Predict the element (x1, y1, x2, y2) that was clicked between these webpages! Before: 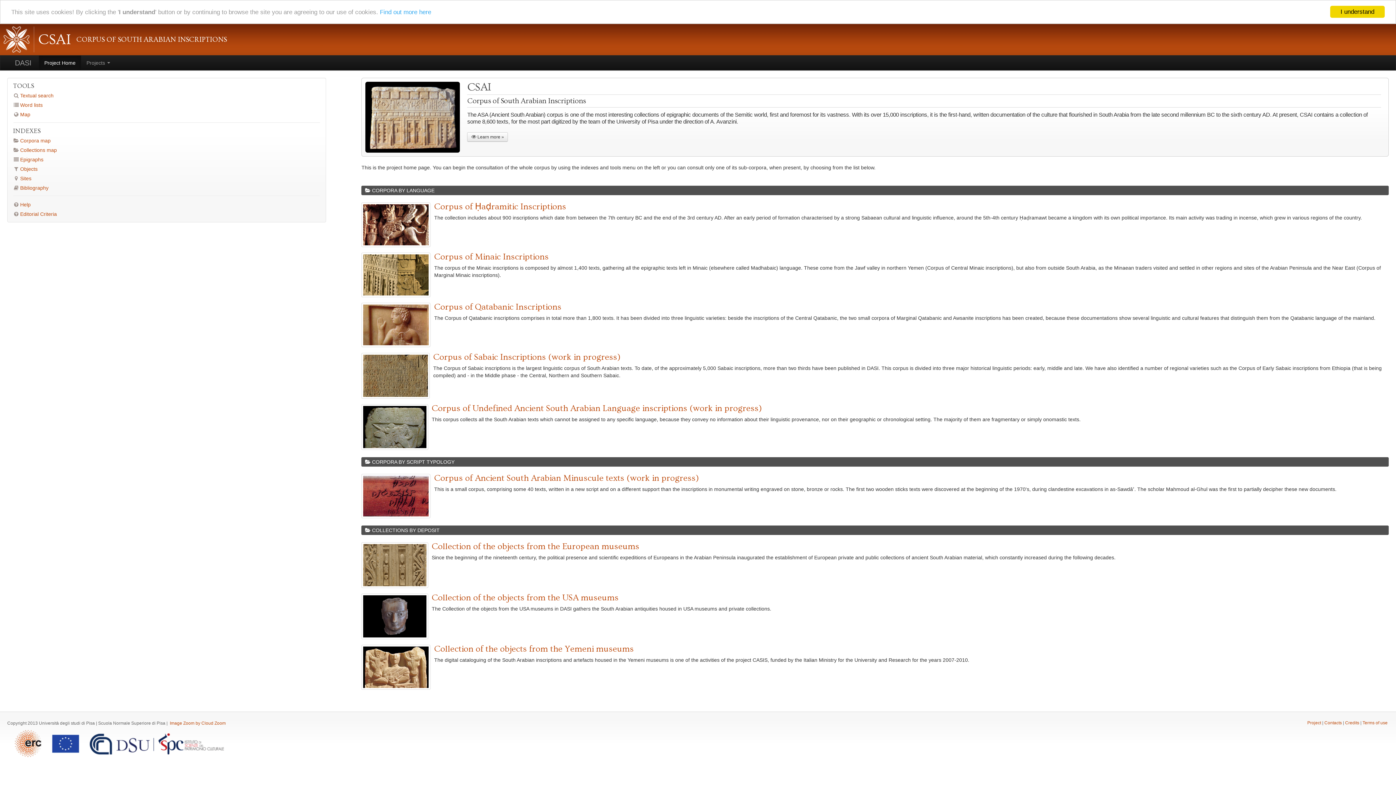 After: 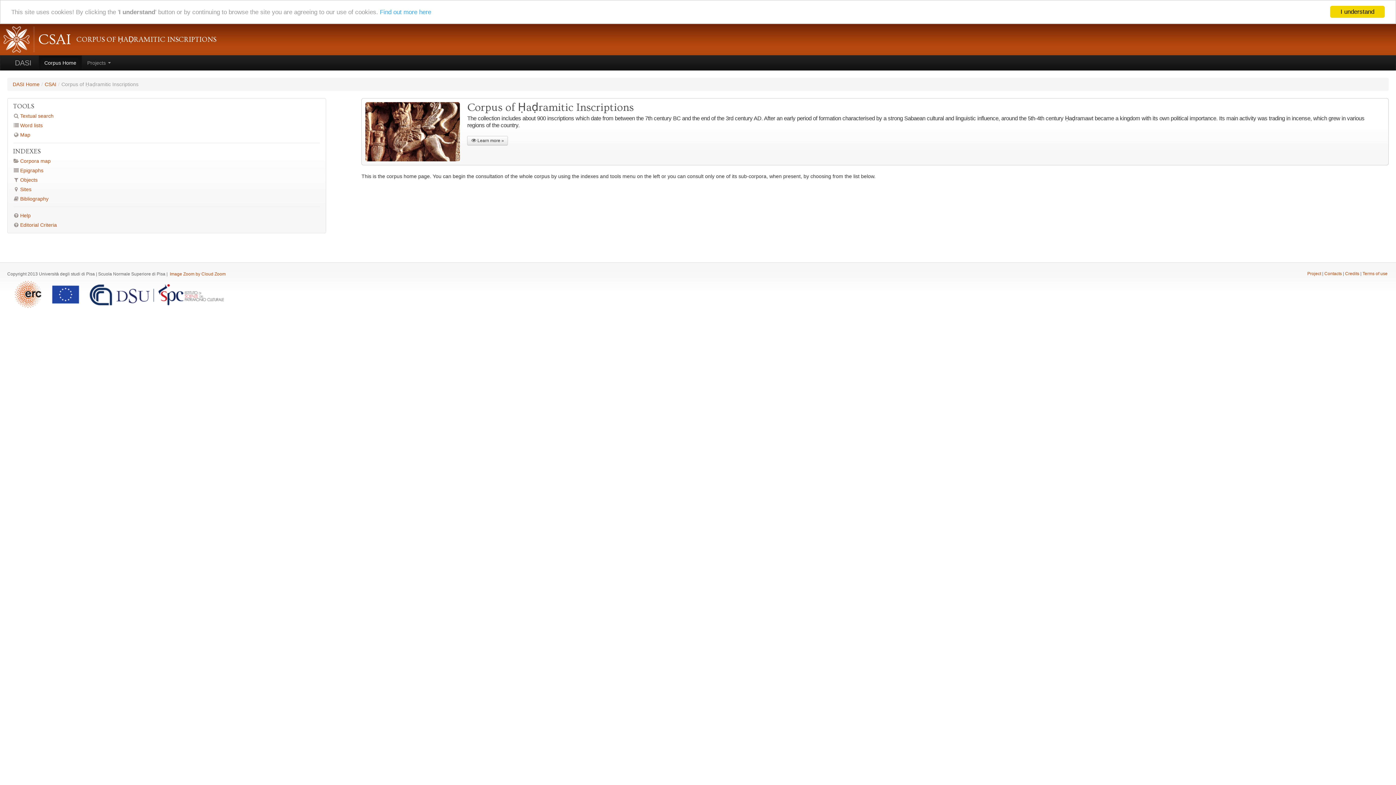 Action: bbox: (434, 201, 566, 211) label: Corpus of Ḥaḍramitic Inscriptions